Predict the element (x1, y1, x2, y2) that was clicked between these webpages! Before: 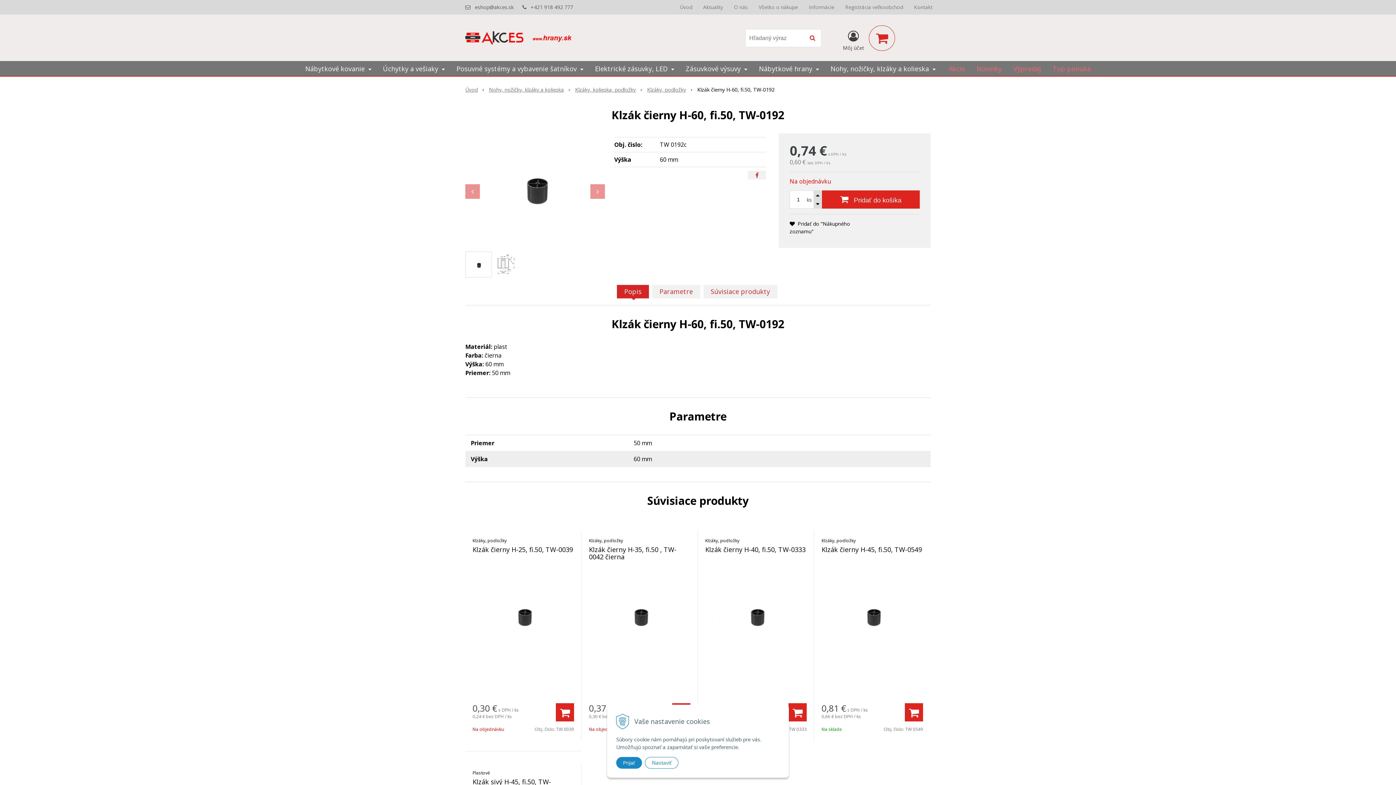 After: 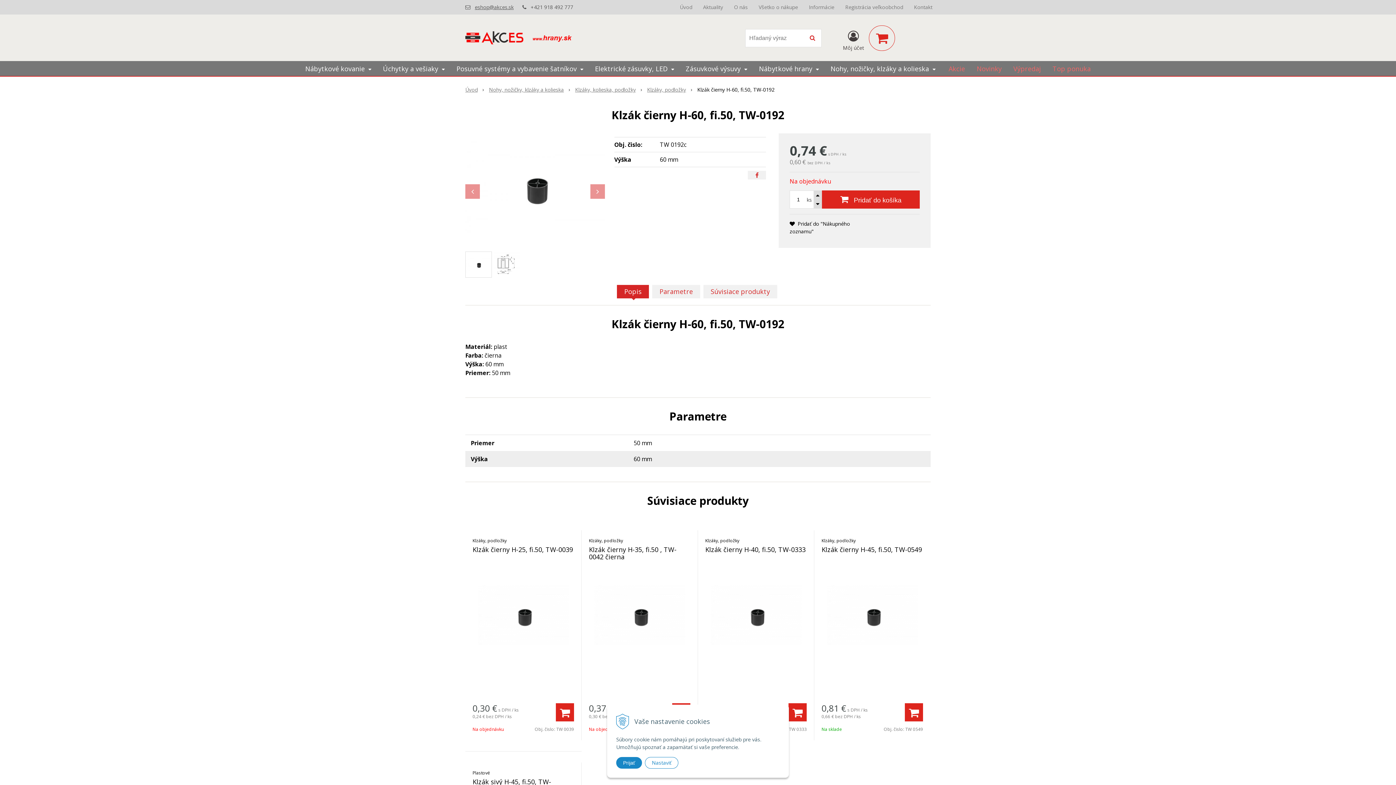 Action: label: eshop@akces.sk bbox: (474, 3, 513, 10)